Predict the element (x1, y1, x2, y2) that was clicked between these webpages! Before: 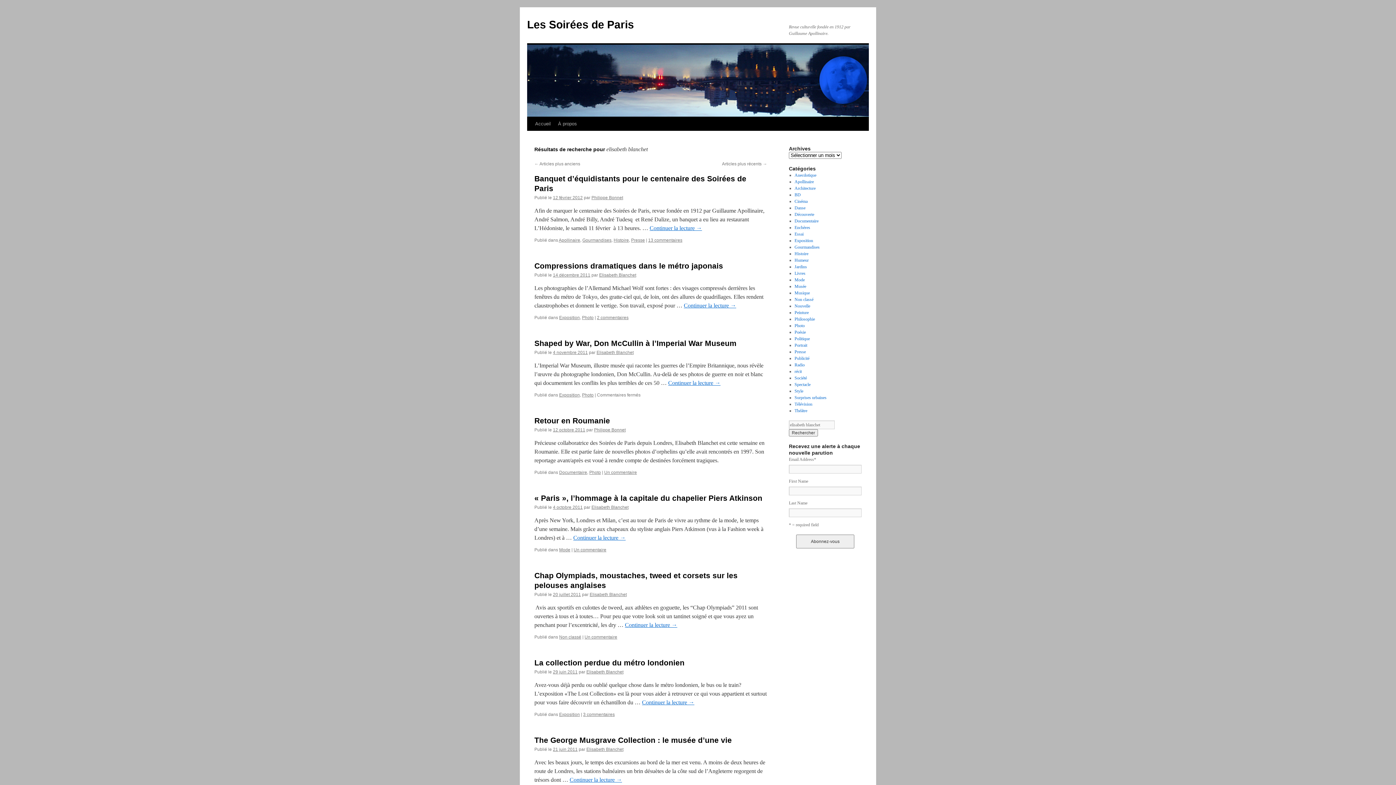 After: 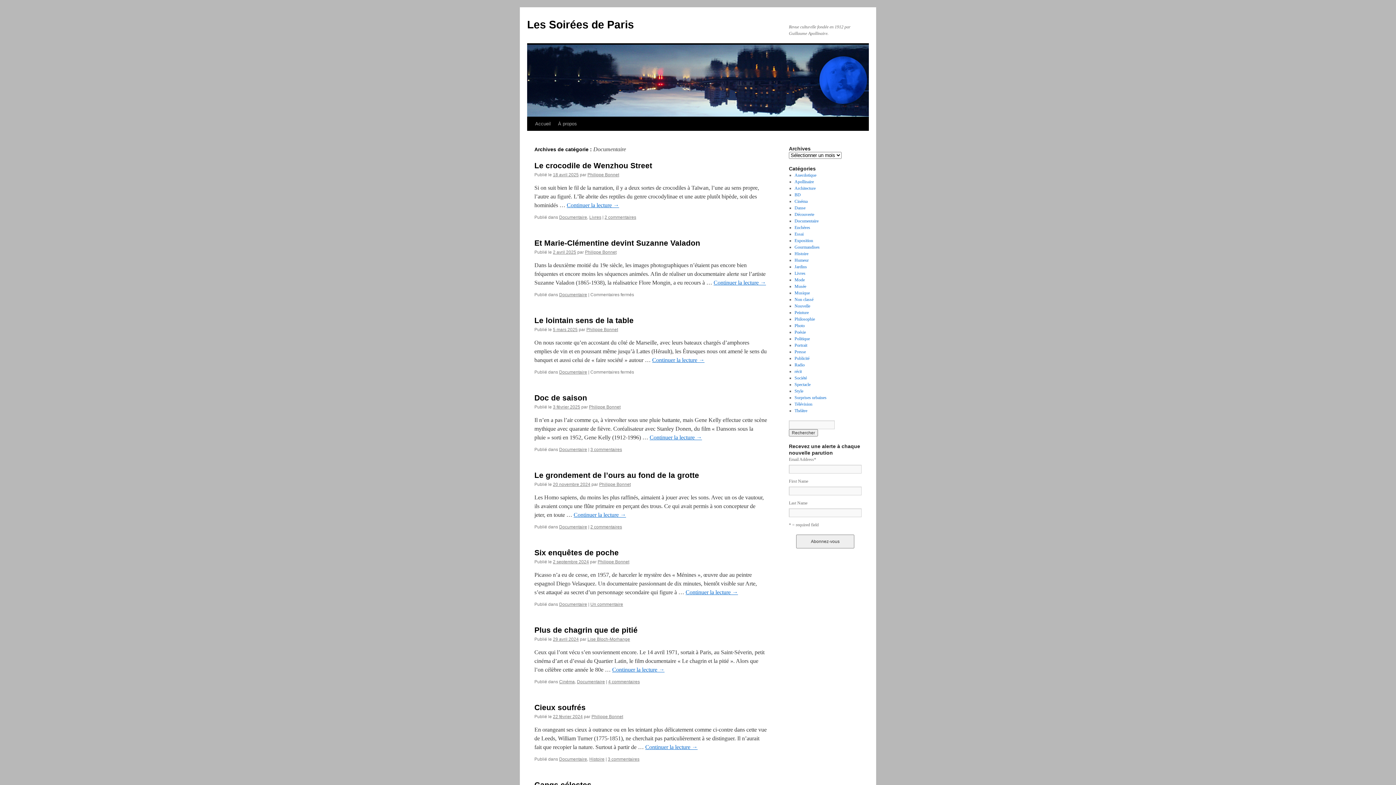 Action: label: Documentaire bbox: (559, 470, 587, 475)